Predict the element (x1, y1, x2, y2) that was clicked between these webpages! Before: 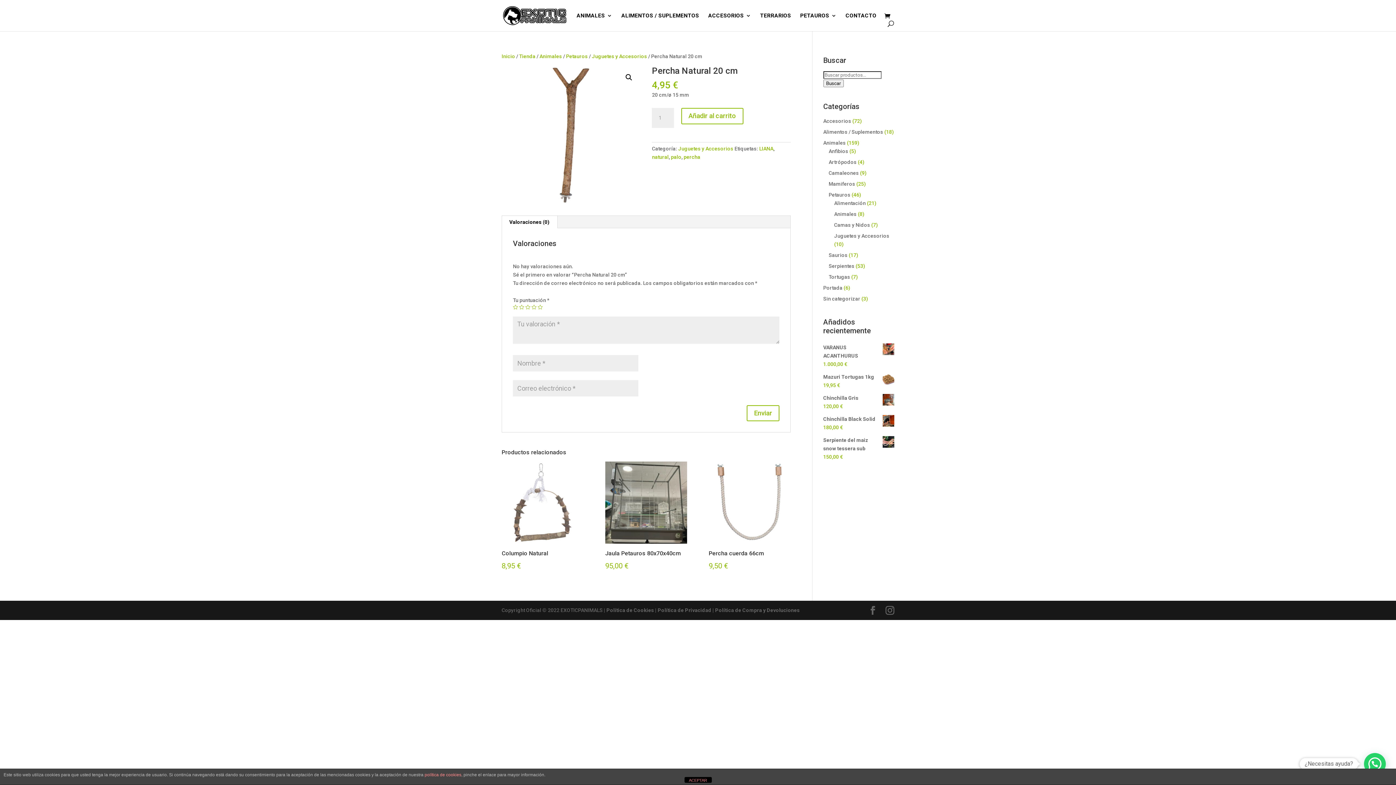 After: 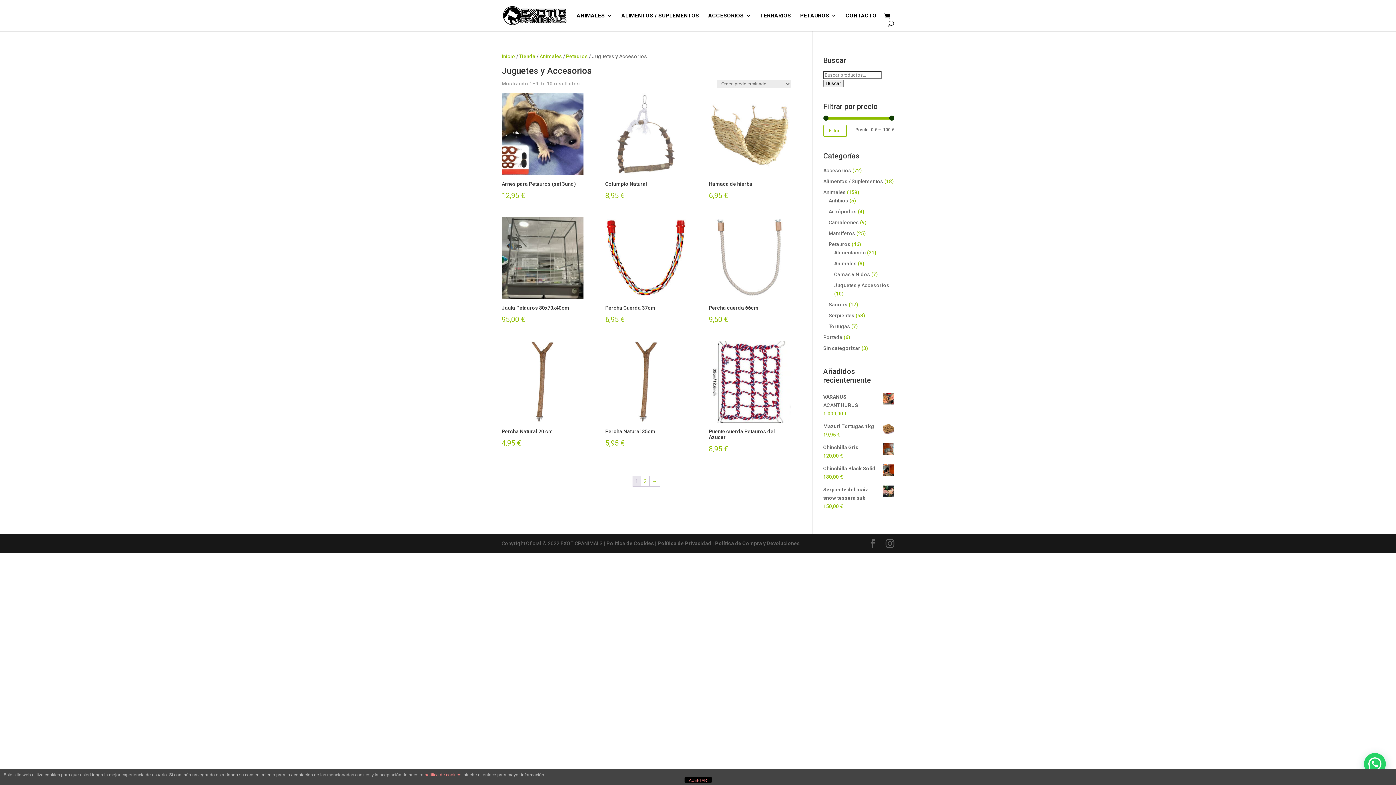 Action: label: Juguetes y Accesorios bbox: (834, 233, 889, 238)